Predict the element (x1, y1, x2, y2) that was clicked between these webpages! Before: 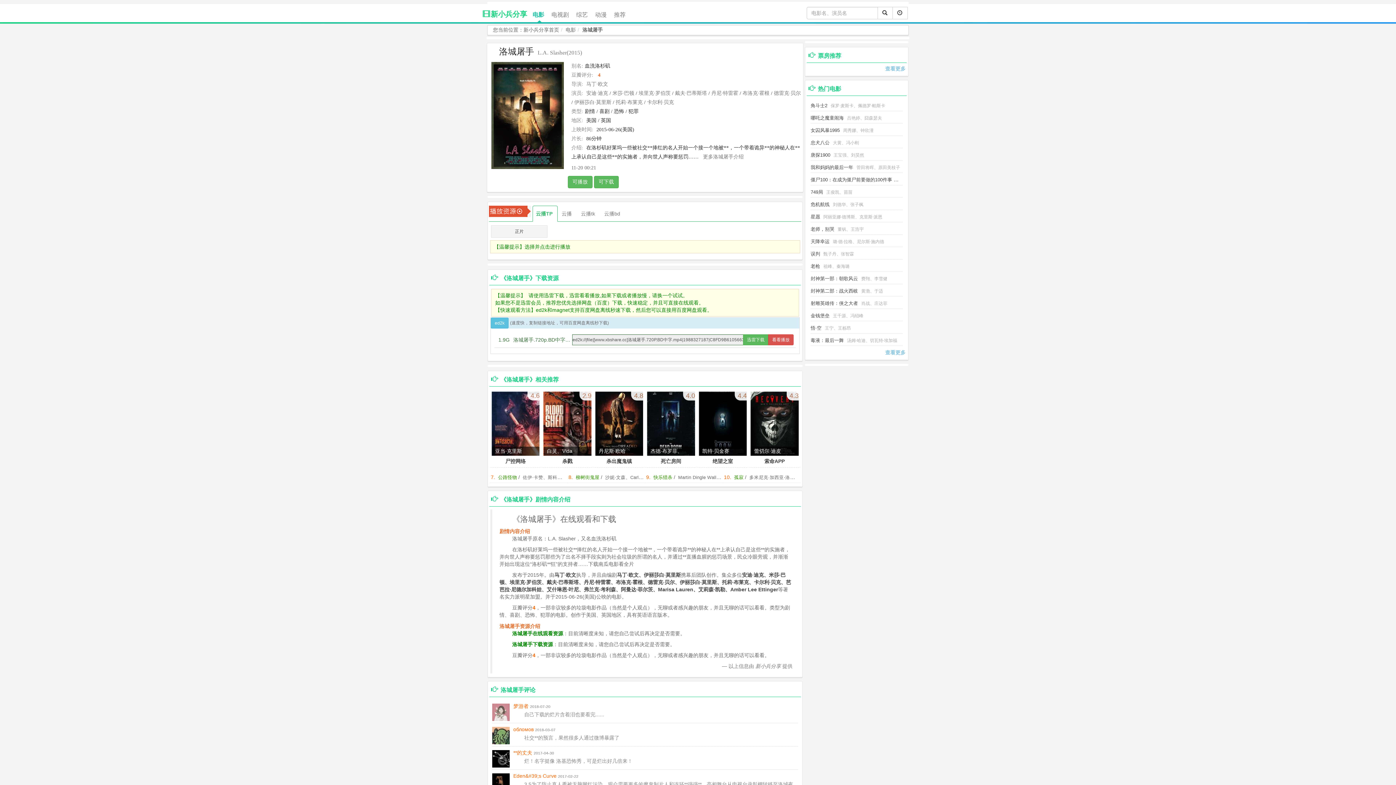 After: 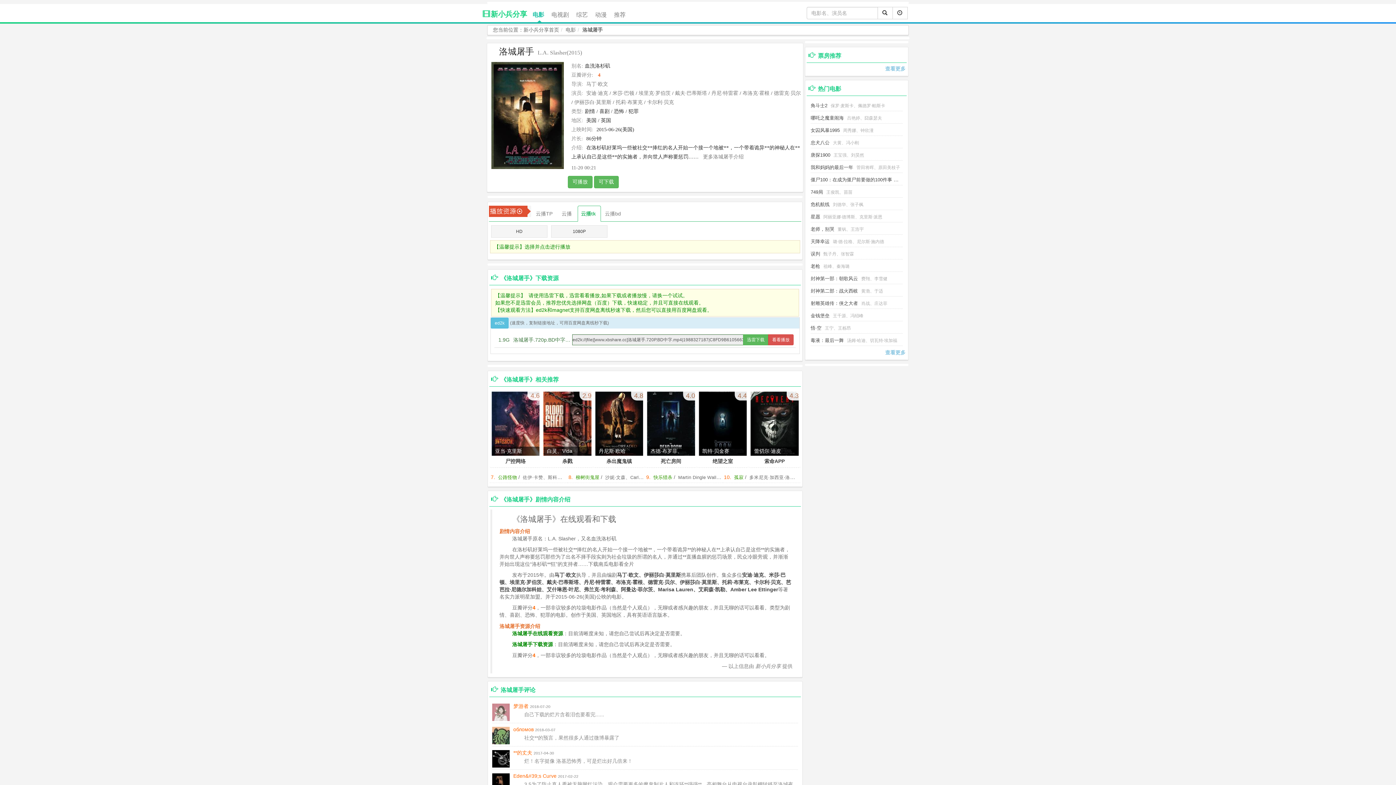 Action: label: 云播tk bbox: (577, 205, 600, 221)